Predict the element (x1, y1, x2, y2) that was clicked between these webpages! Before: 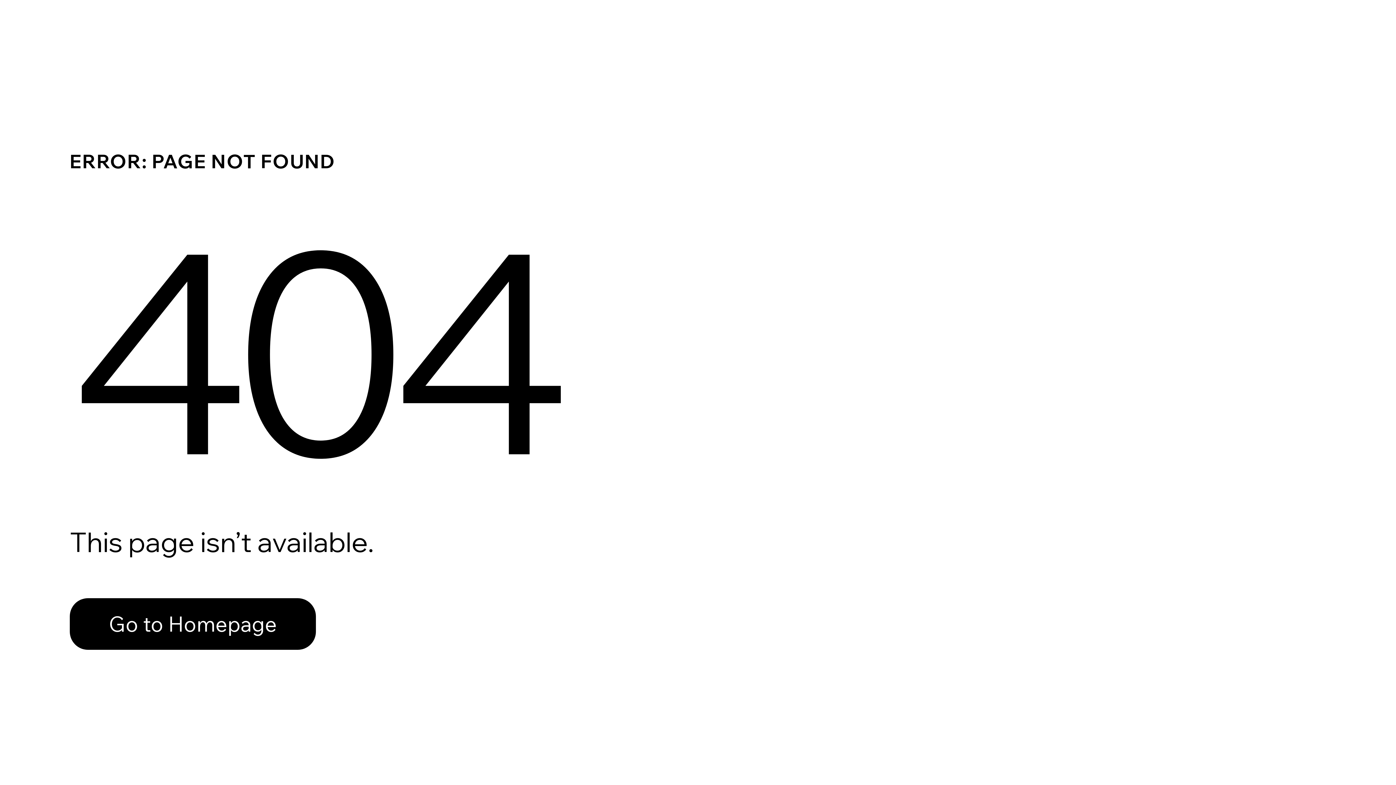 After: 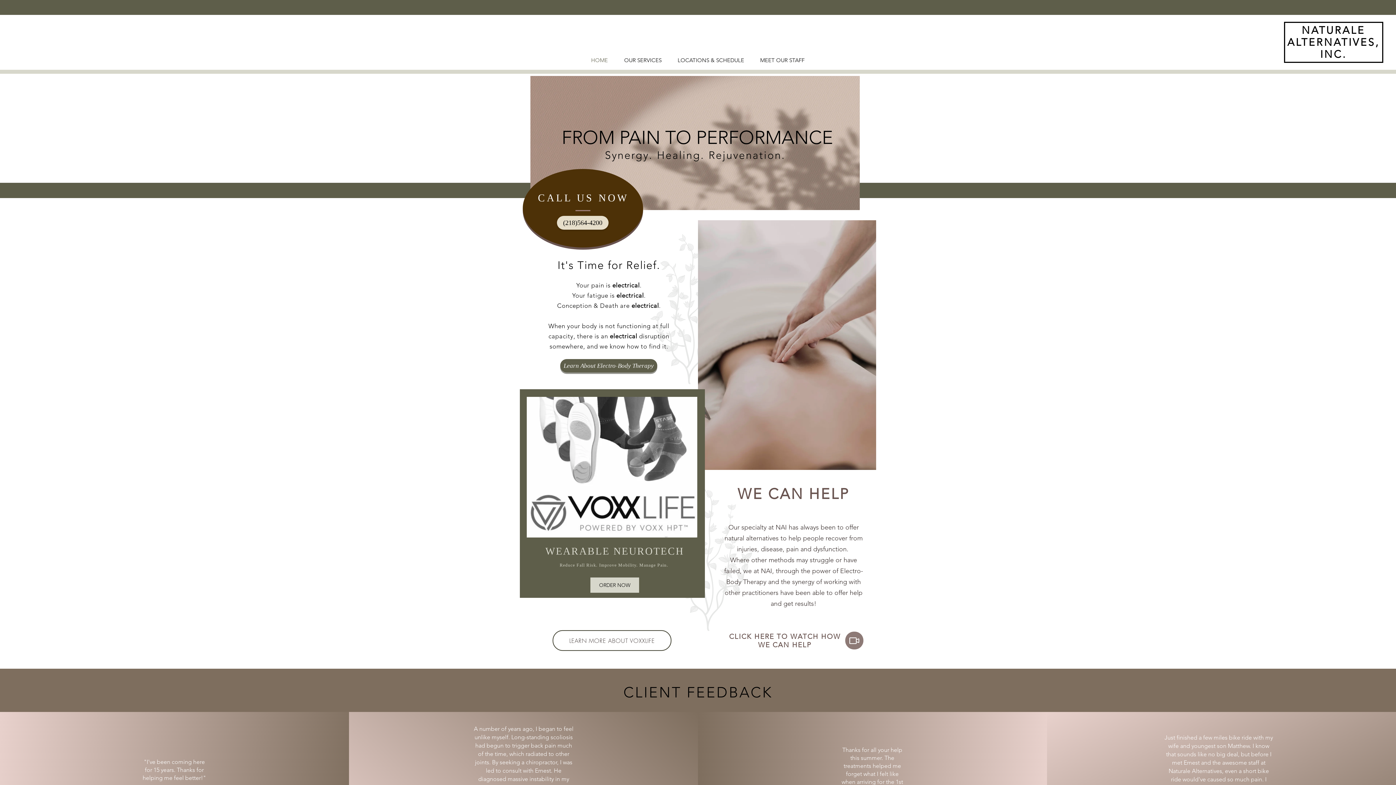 Action: label: Go to Homepage bbox: (69, 582, 768, 659)